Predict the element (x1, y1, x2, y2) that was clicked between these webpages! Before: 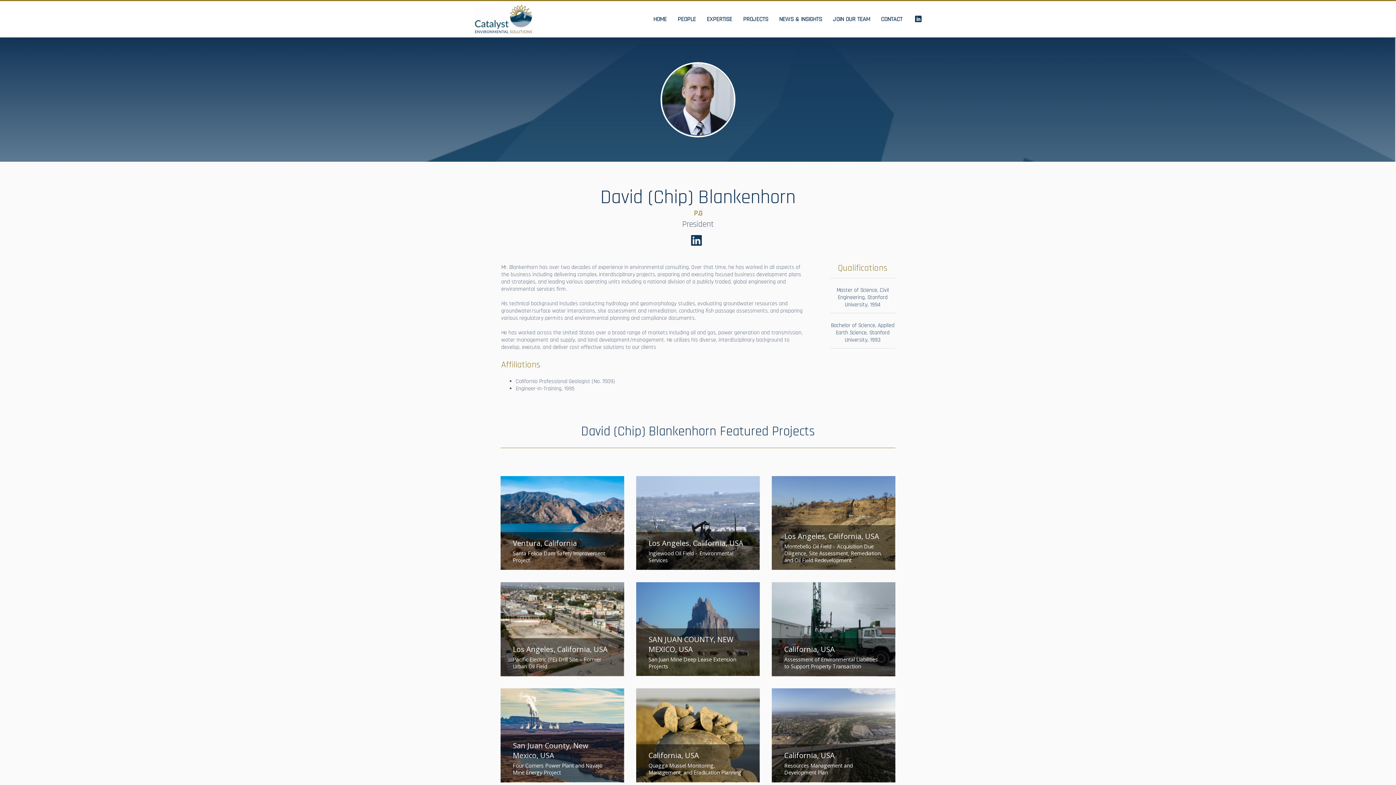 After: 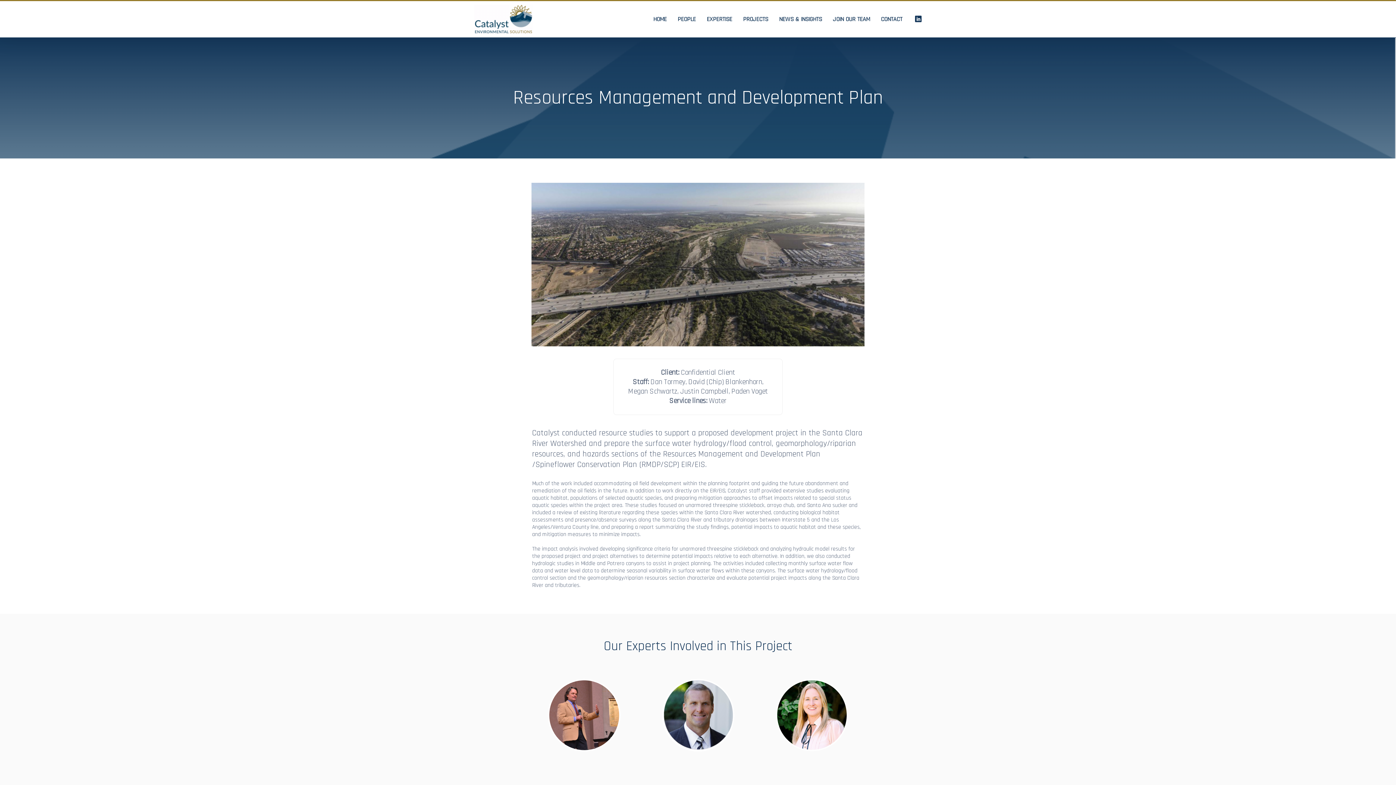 Action: label: California, USA
Resources Management and Development Plan bbox: (772, 688, 895, 782)